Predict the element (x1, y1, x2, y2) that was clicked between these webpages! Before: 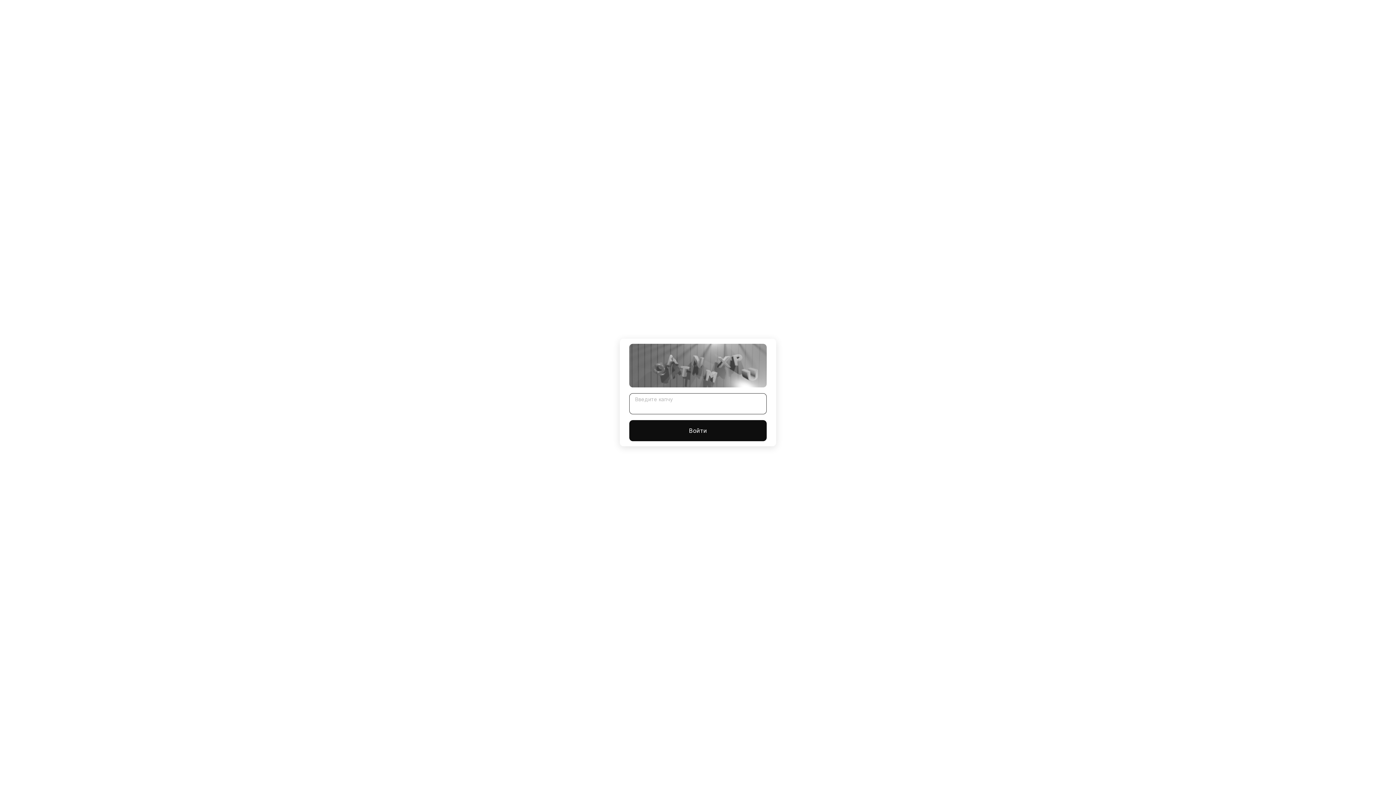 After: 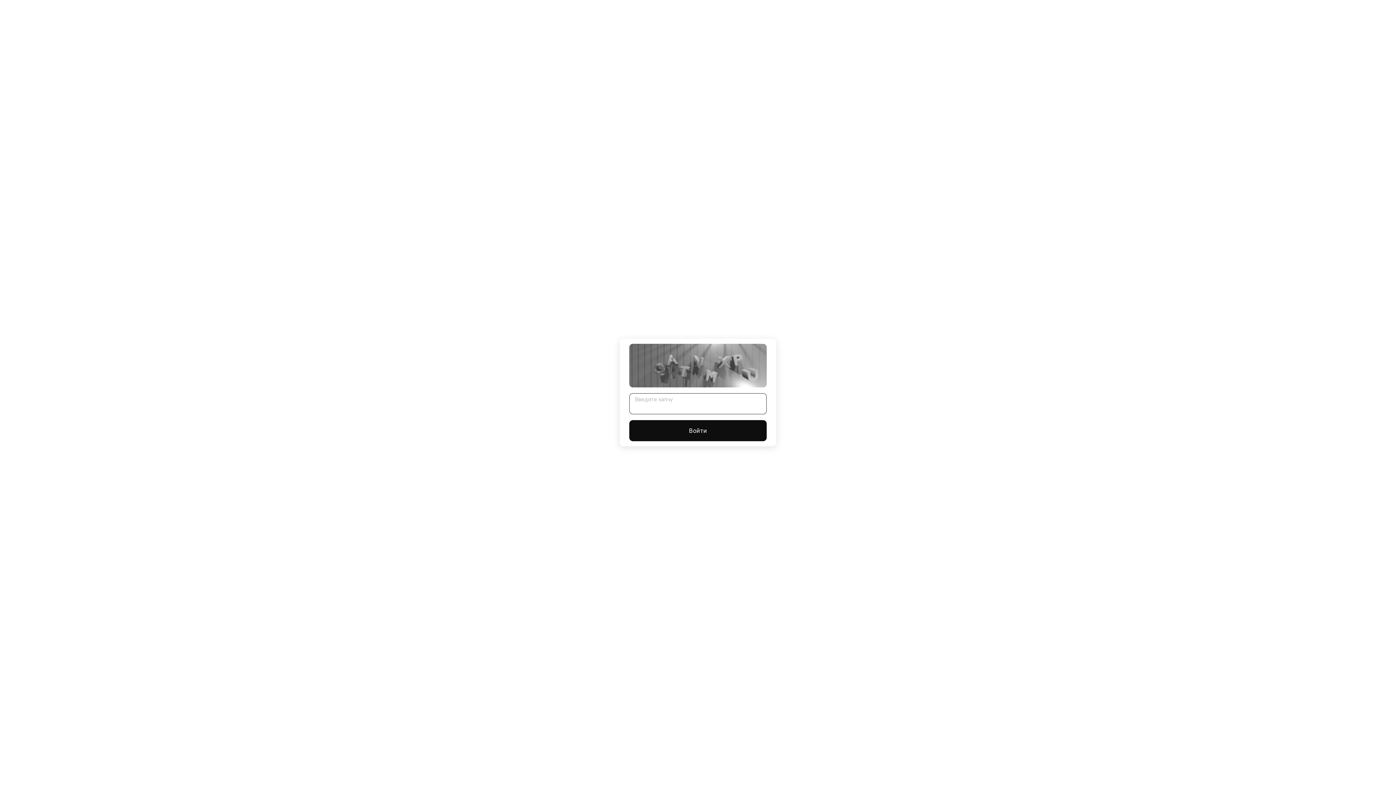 Action: bbox: (629, 420, 766, 441) label: Войти